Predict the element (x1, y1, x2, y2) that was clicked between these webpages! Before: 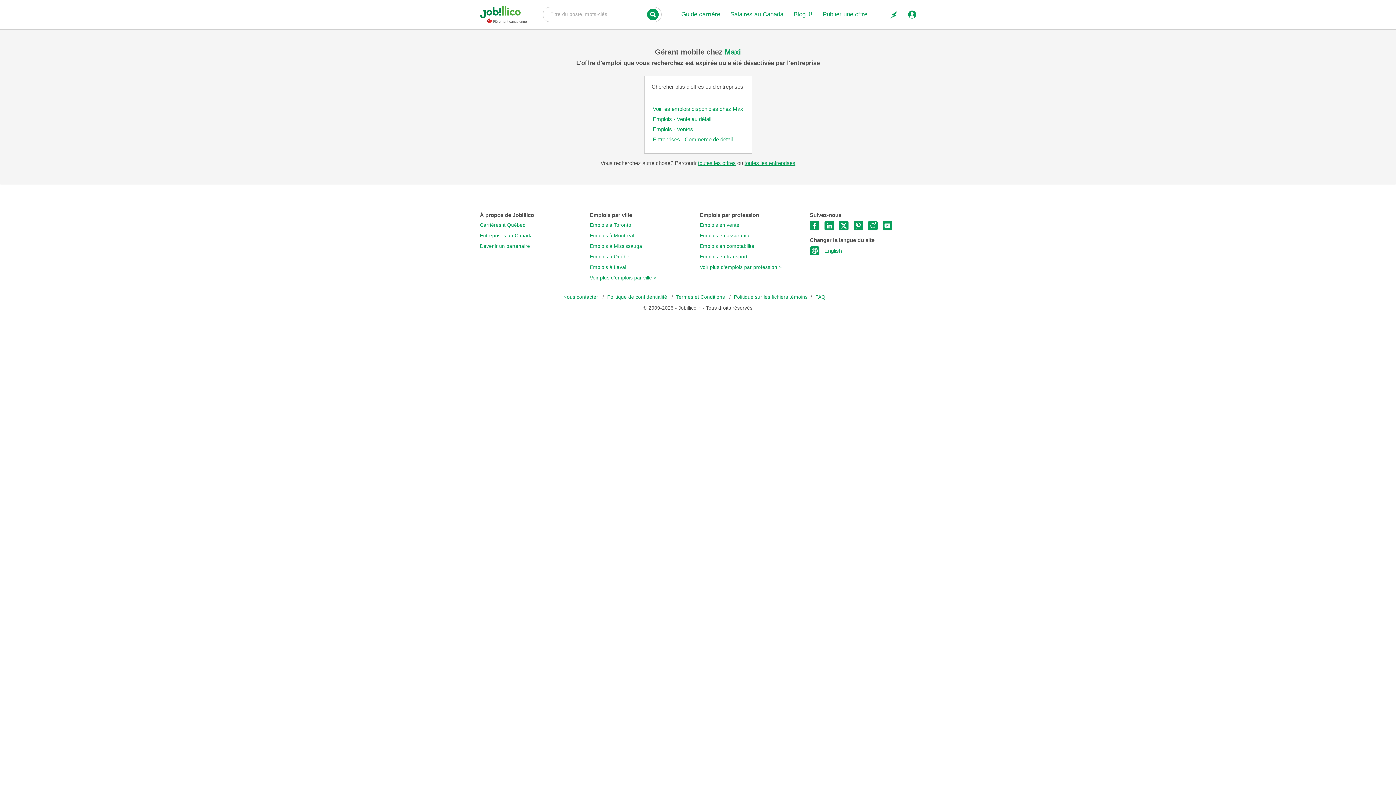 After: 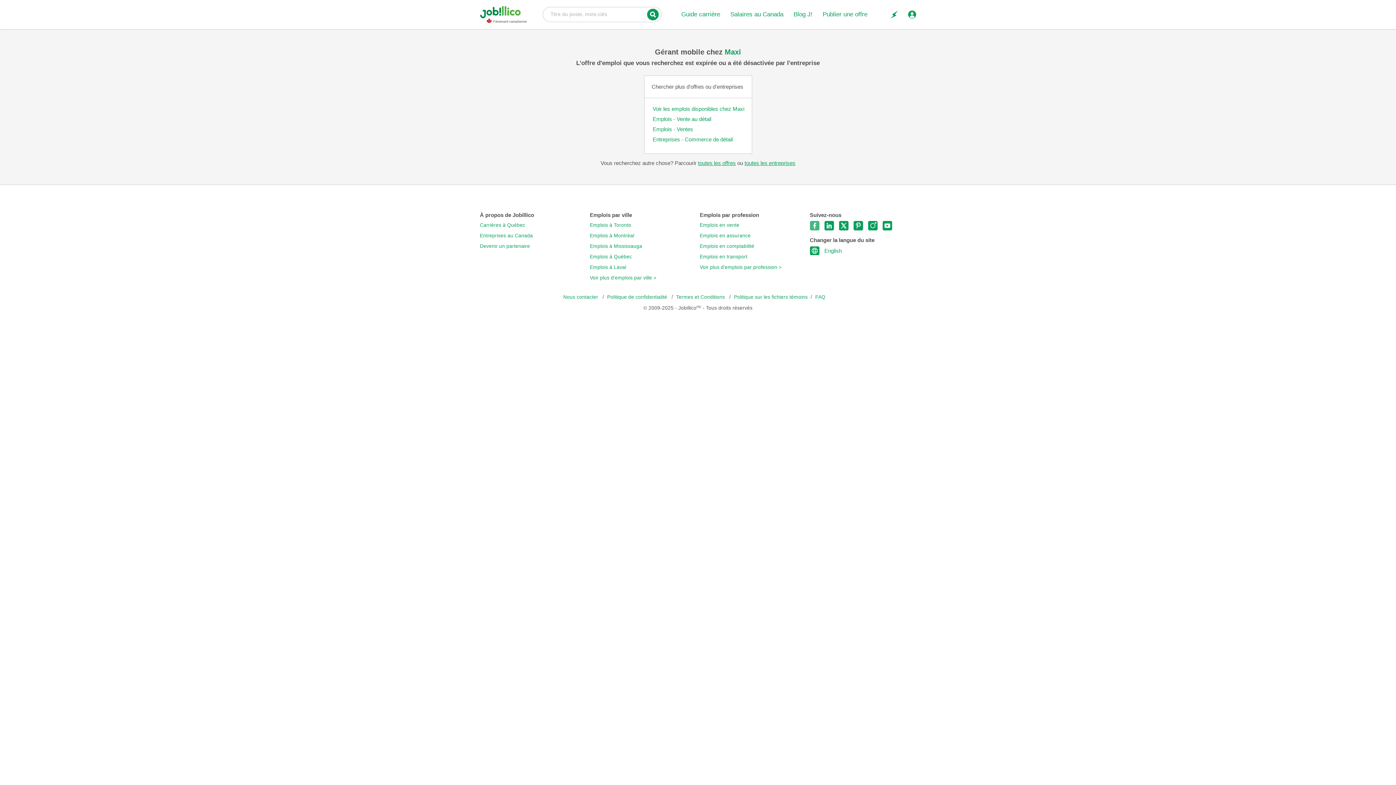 Action: bbox: (810, 221, 819, 230)